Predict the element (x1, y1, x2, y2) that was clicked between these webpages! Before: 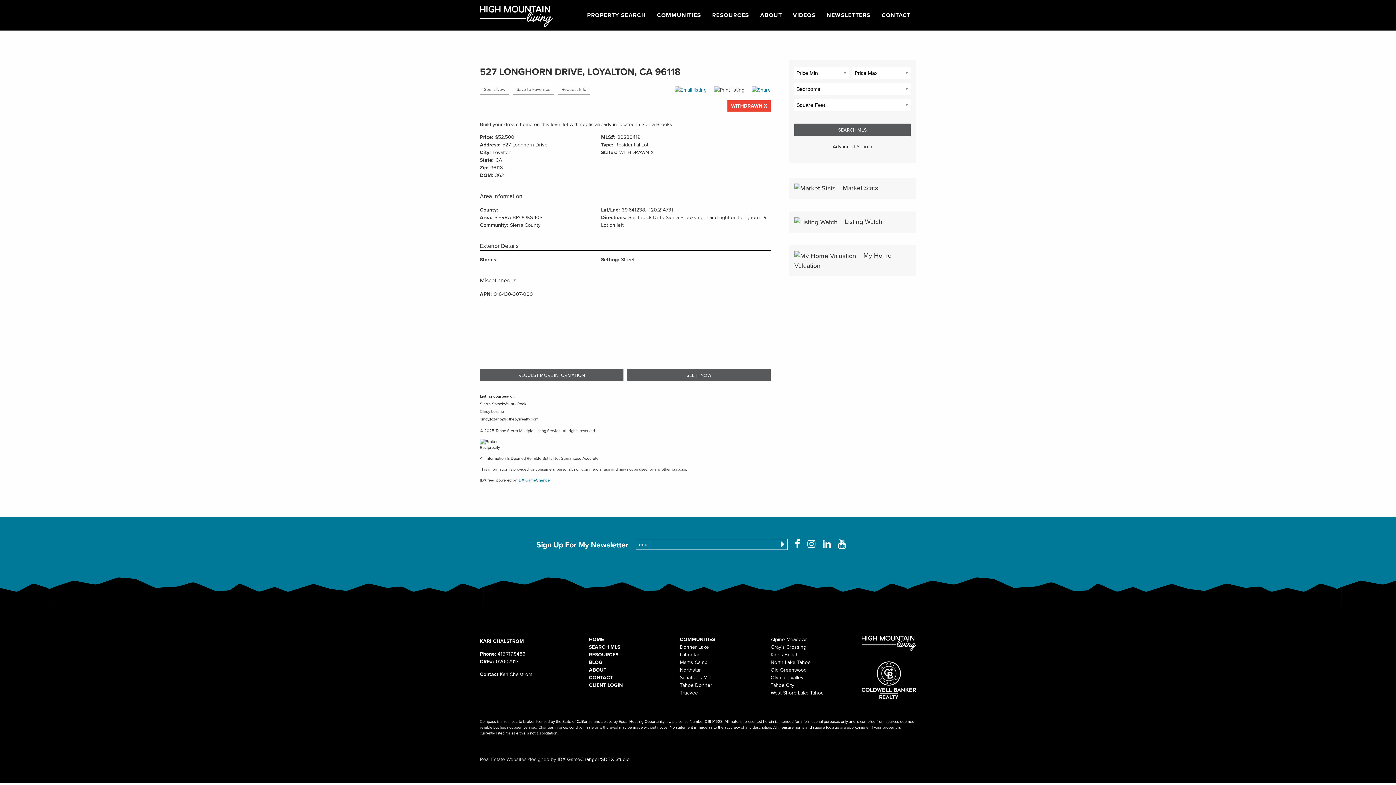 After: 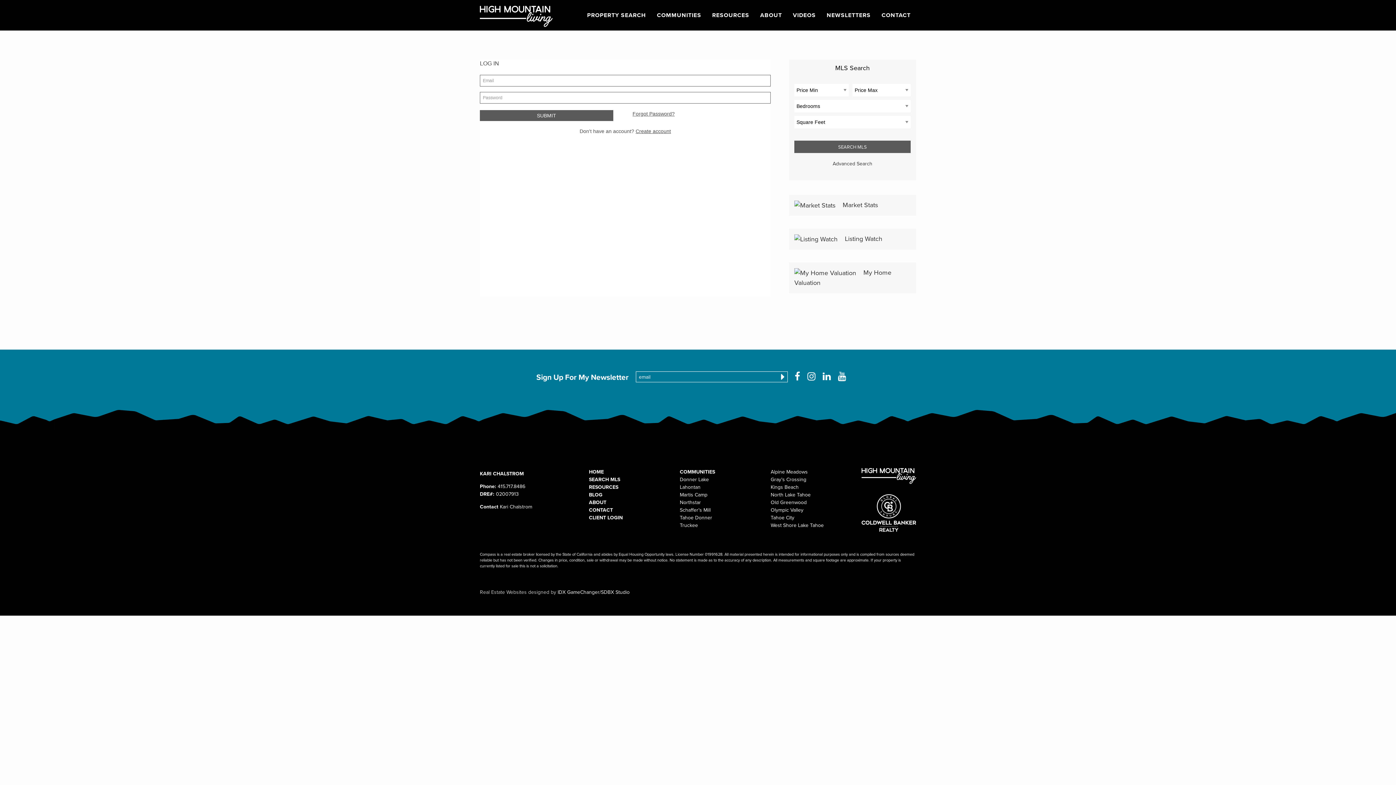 Action: bbox: (589, 680, 622, 691) label: CLIENT LOGIN